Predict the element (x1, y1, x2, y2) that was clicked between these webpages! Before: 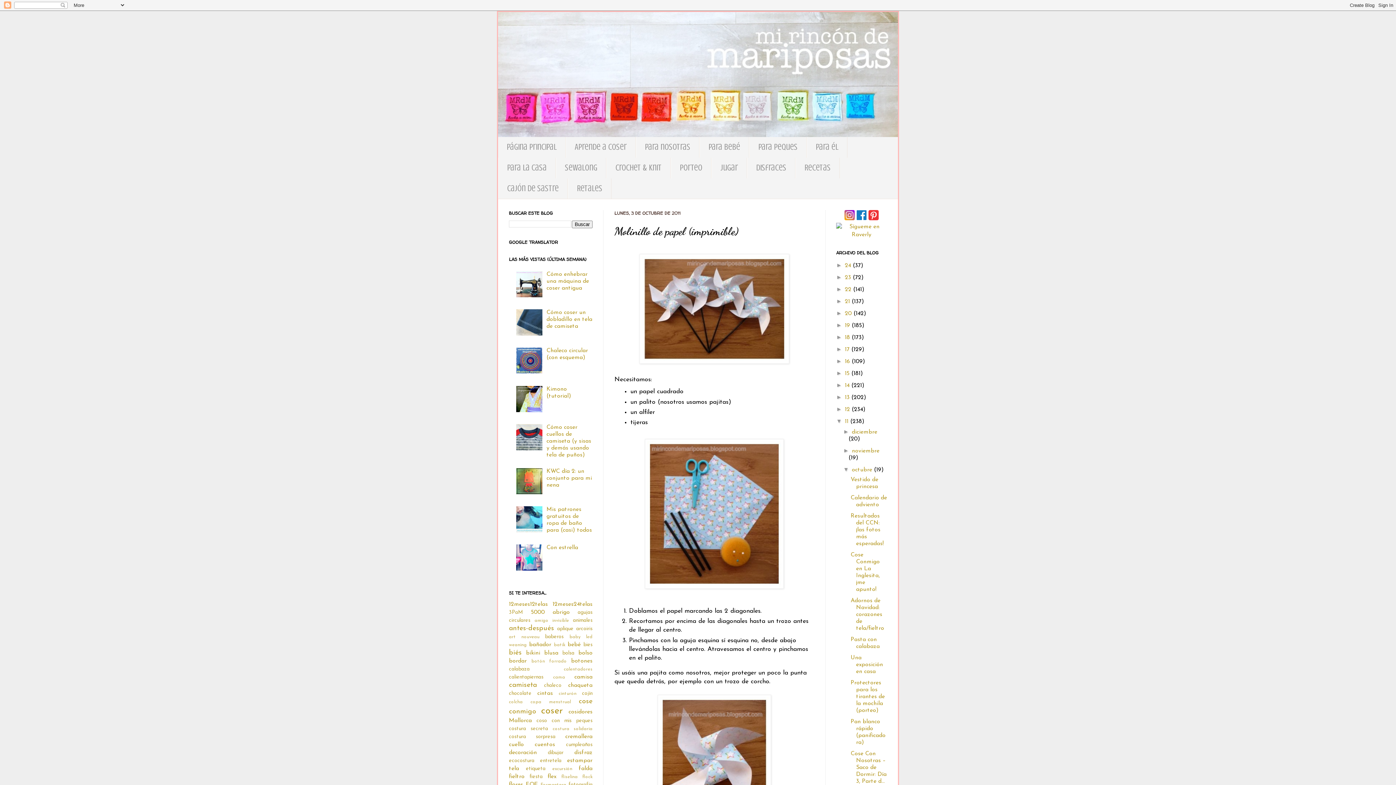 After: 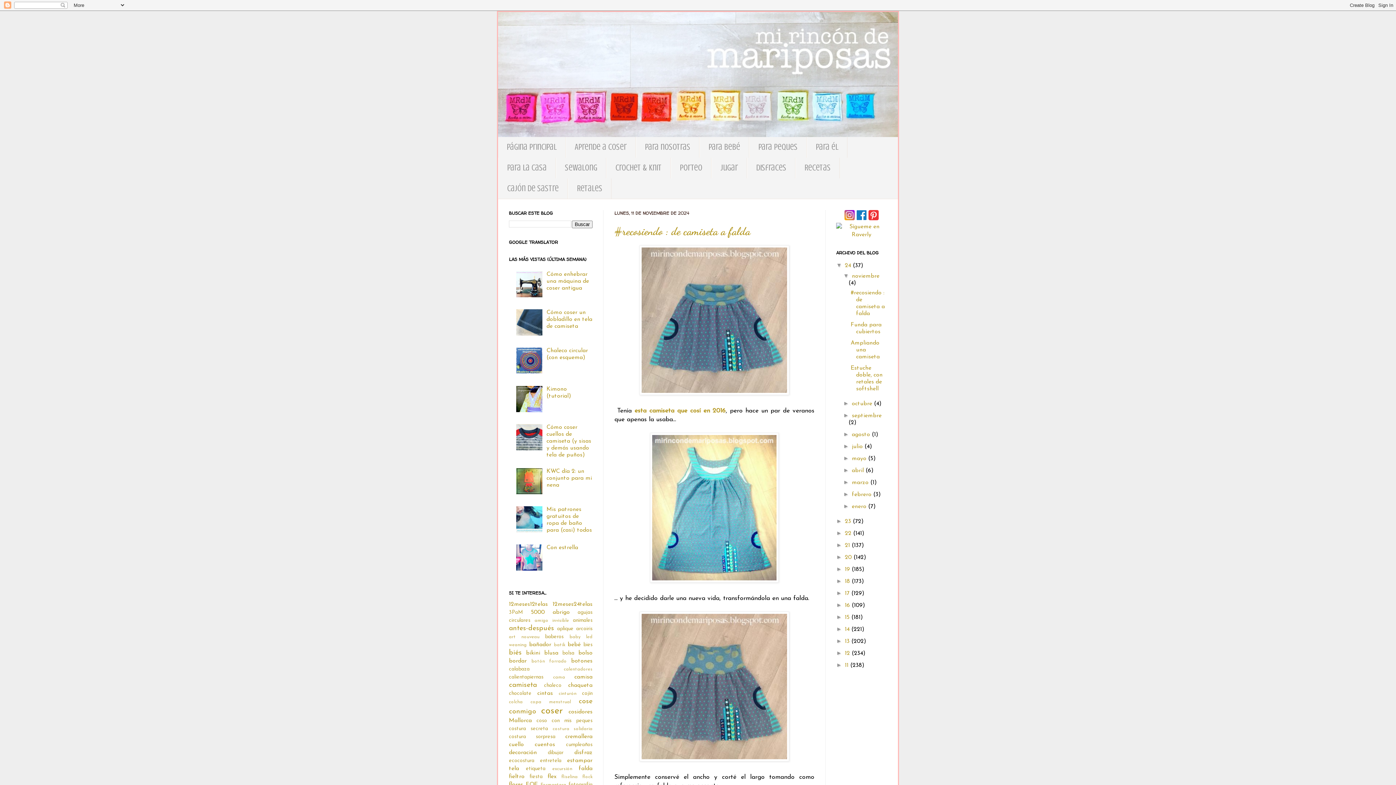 Action: label: 24  bbox: (845, 263, 853, 268)